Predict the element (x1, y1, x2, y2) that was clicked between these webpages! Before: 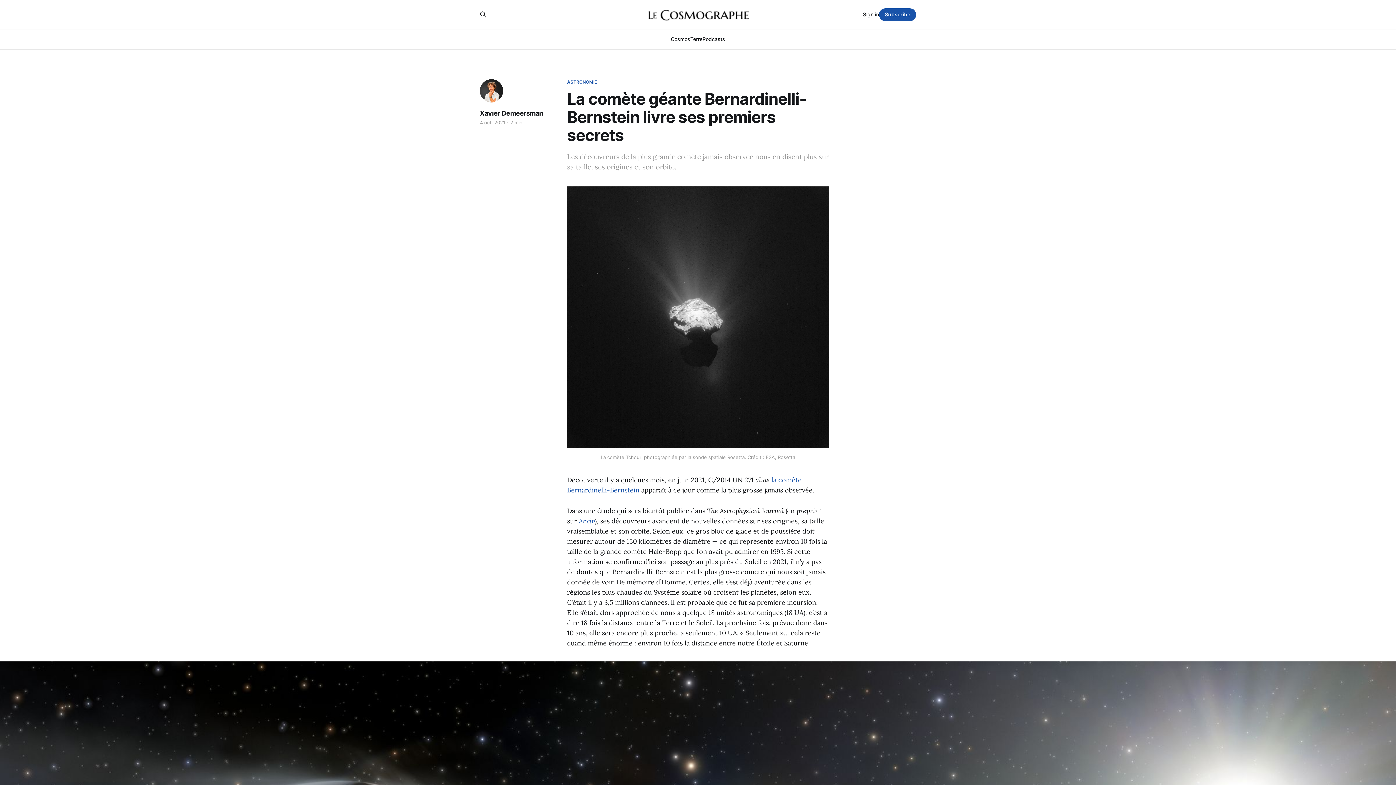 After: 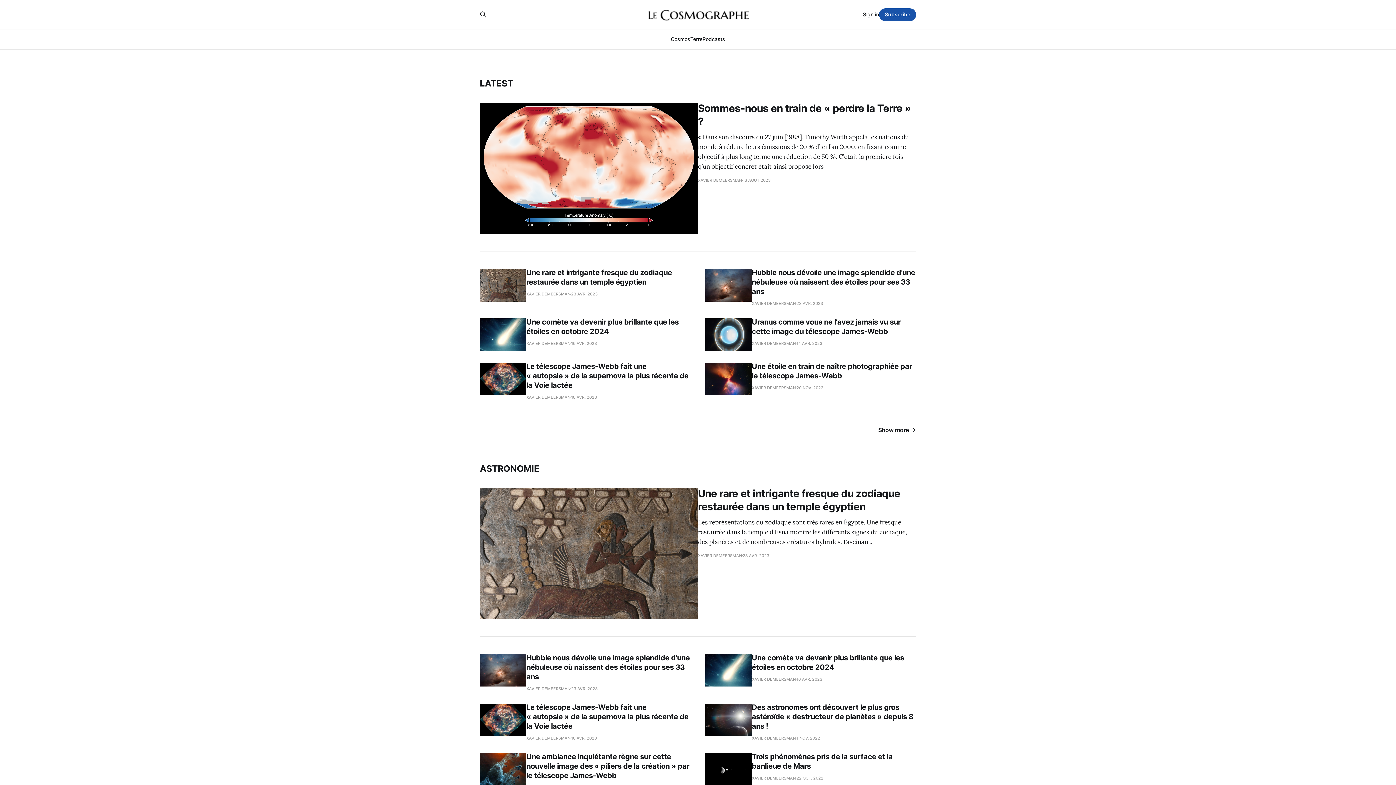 Action: bbox: (643, 7, 752, 21)